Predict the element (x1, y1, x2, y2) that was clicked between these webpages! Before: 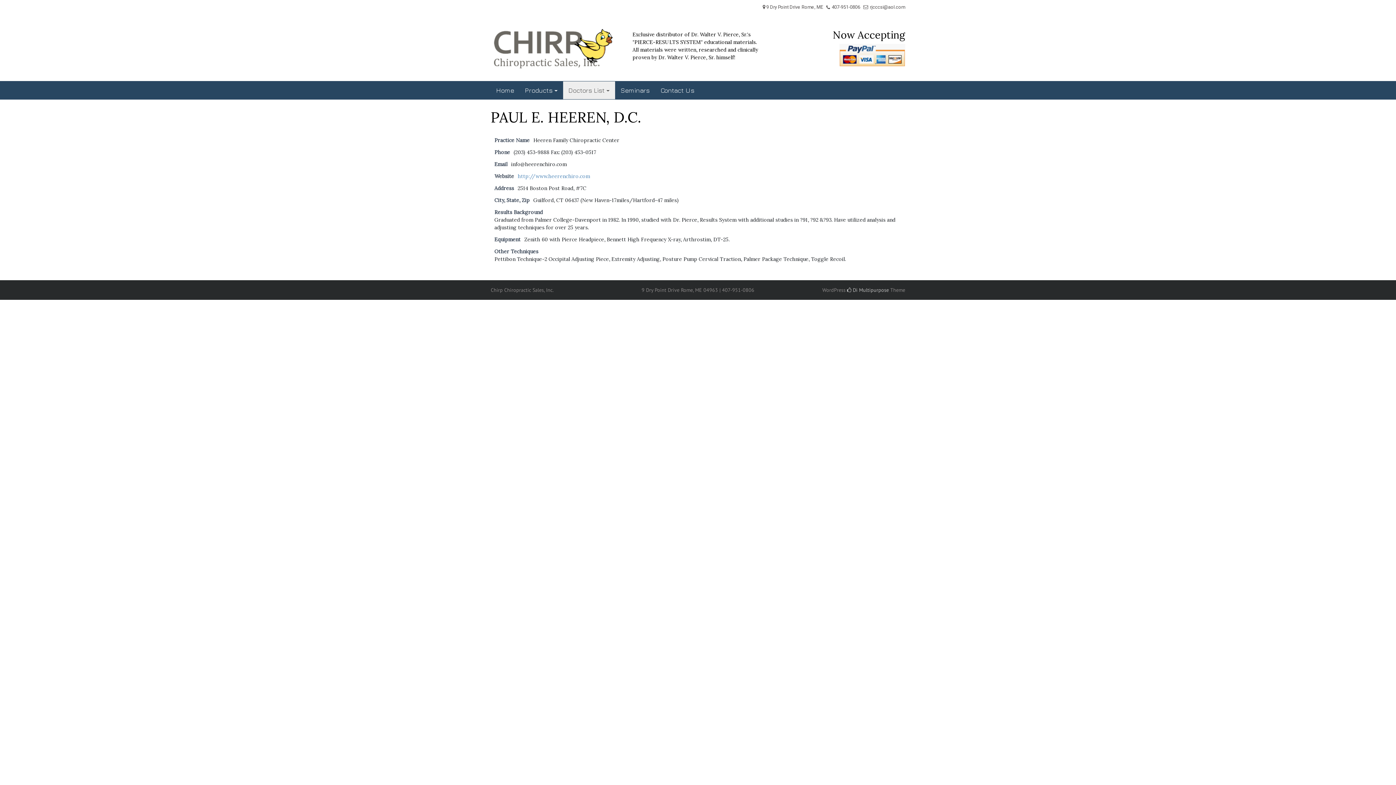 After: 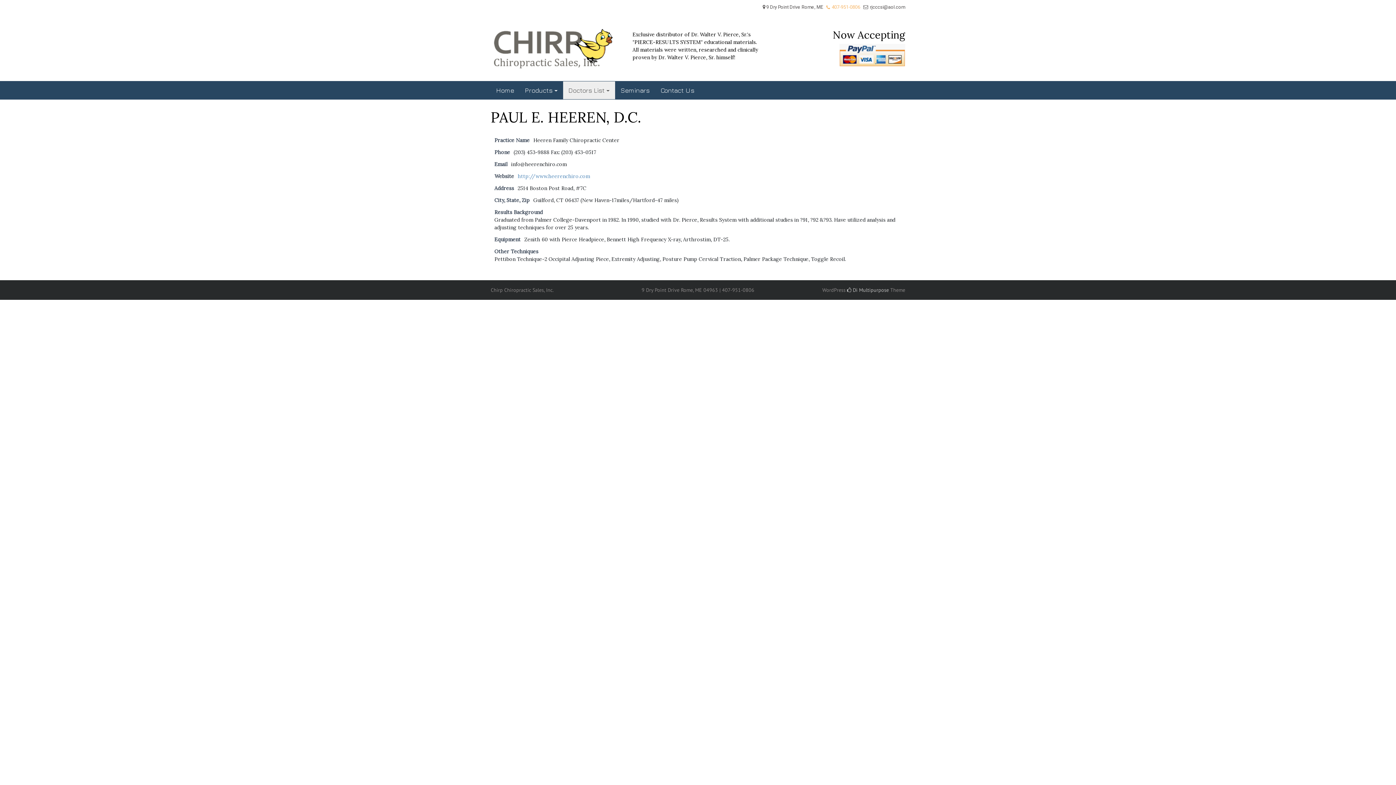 Action: label: 407-951-0806 bbox: (826, 4, 860, 9)